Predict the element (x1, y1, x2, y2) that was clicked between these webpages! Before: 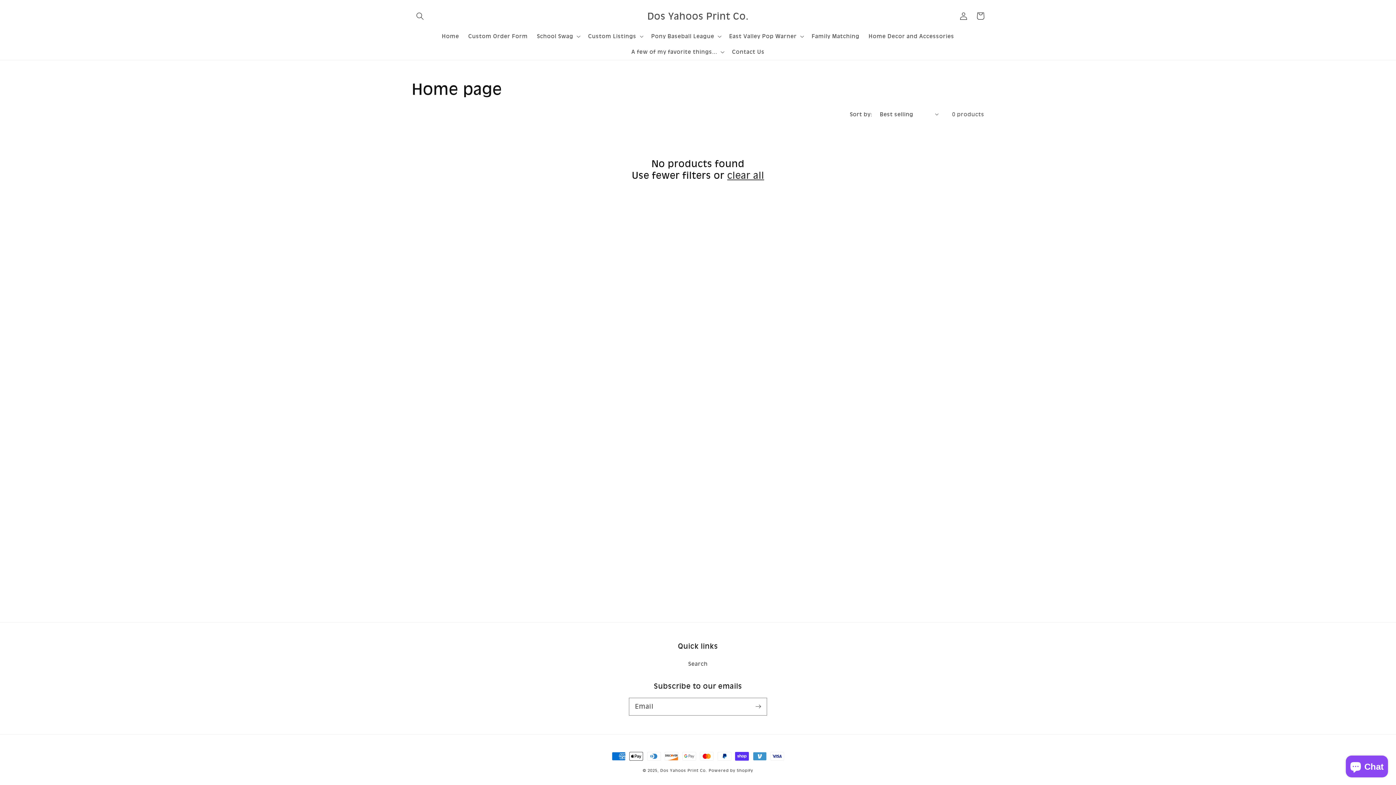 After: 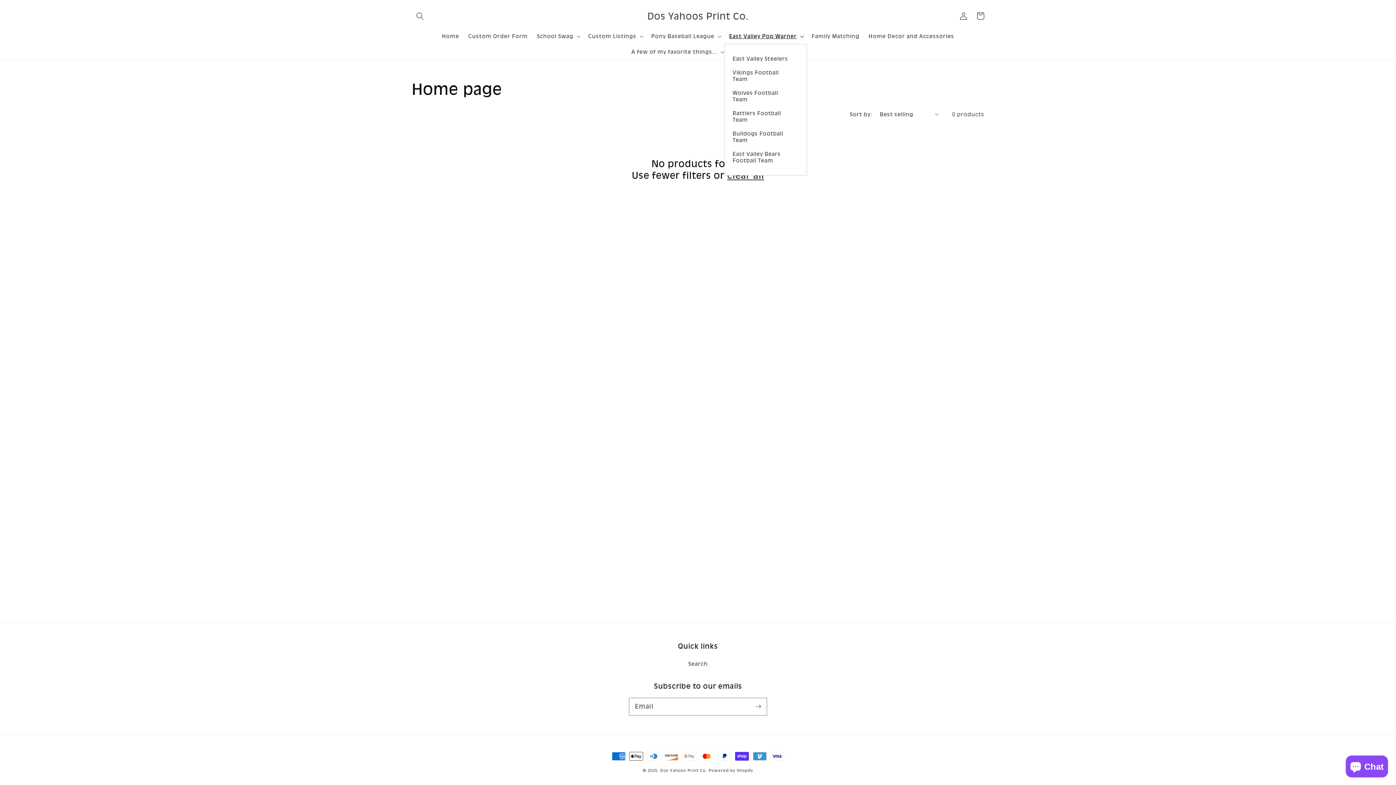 Action: bbox: (724, 28, 807, 44) label: East Valley Pop Warner